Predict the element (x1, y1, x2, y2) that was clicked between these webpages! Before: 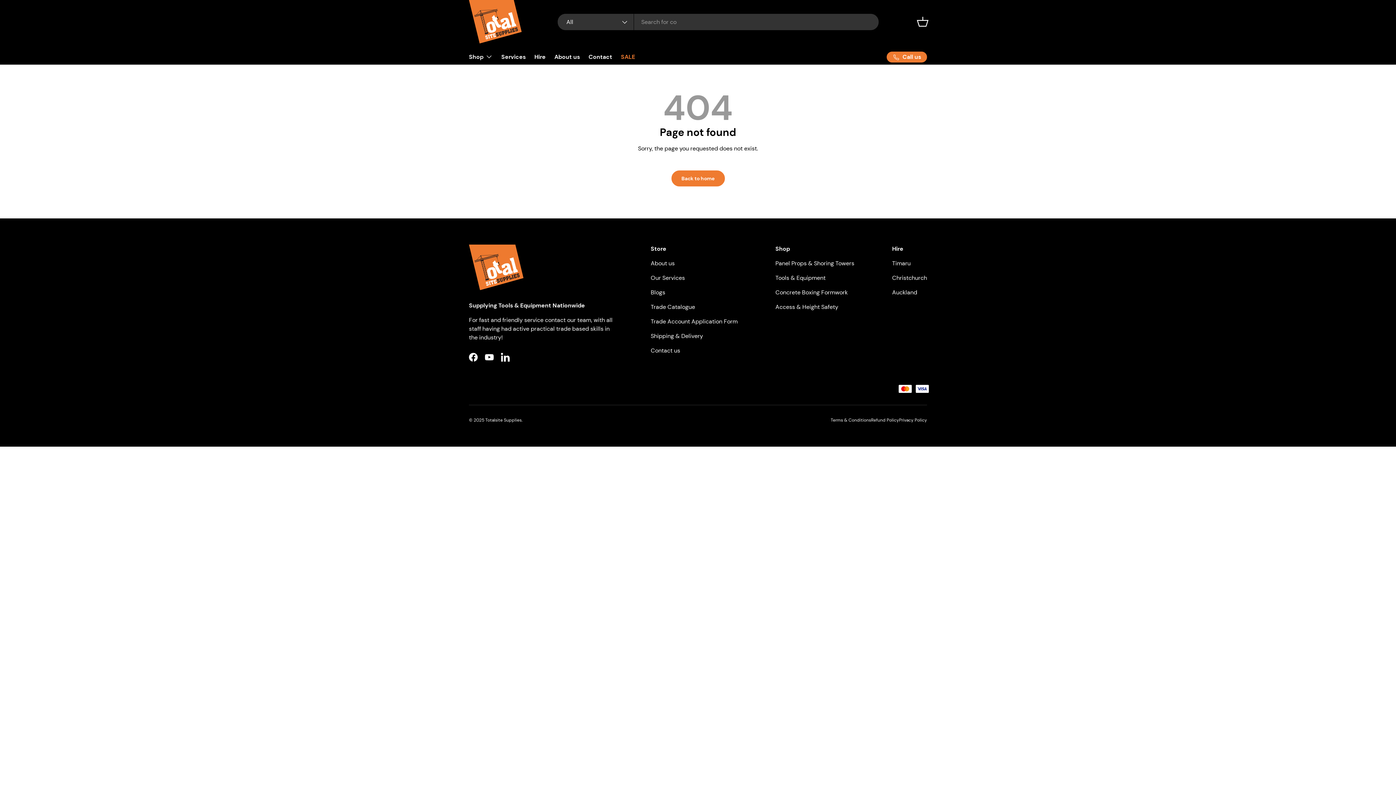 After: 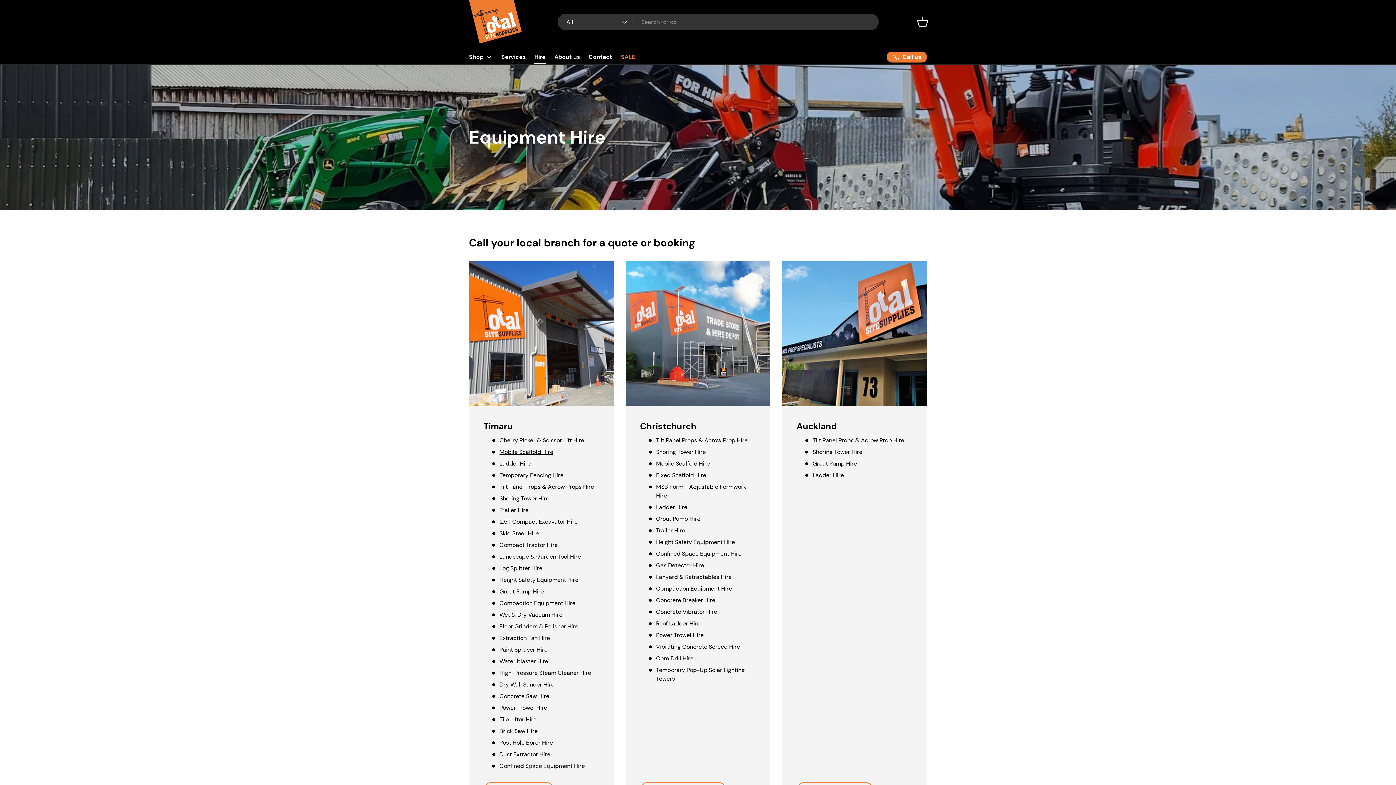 Action: label: Auckland bbox: (892, 288, 917, 296)